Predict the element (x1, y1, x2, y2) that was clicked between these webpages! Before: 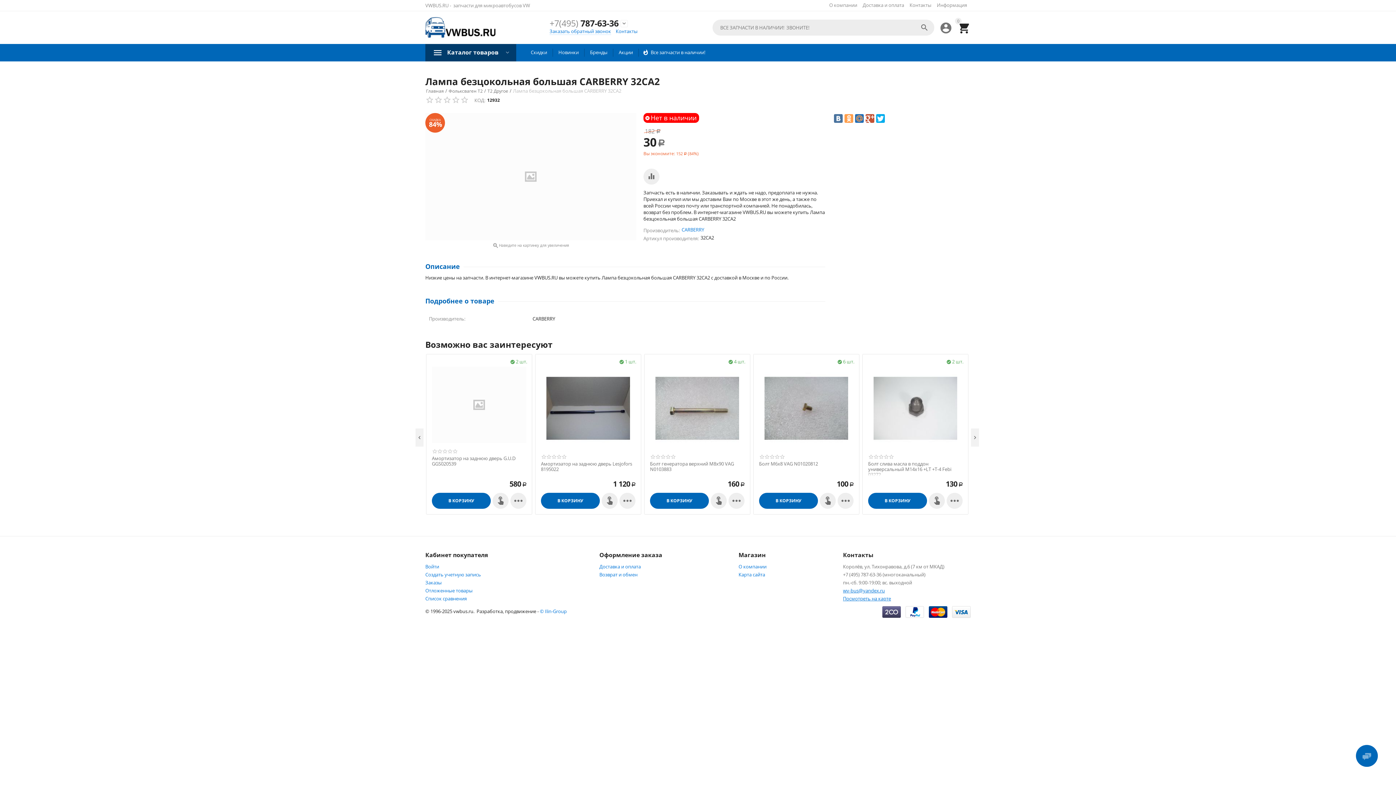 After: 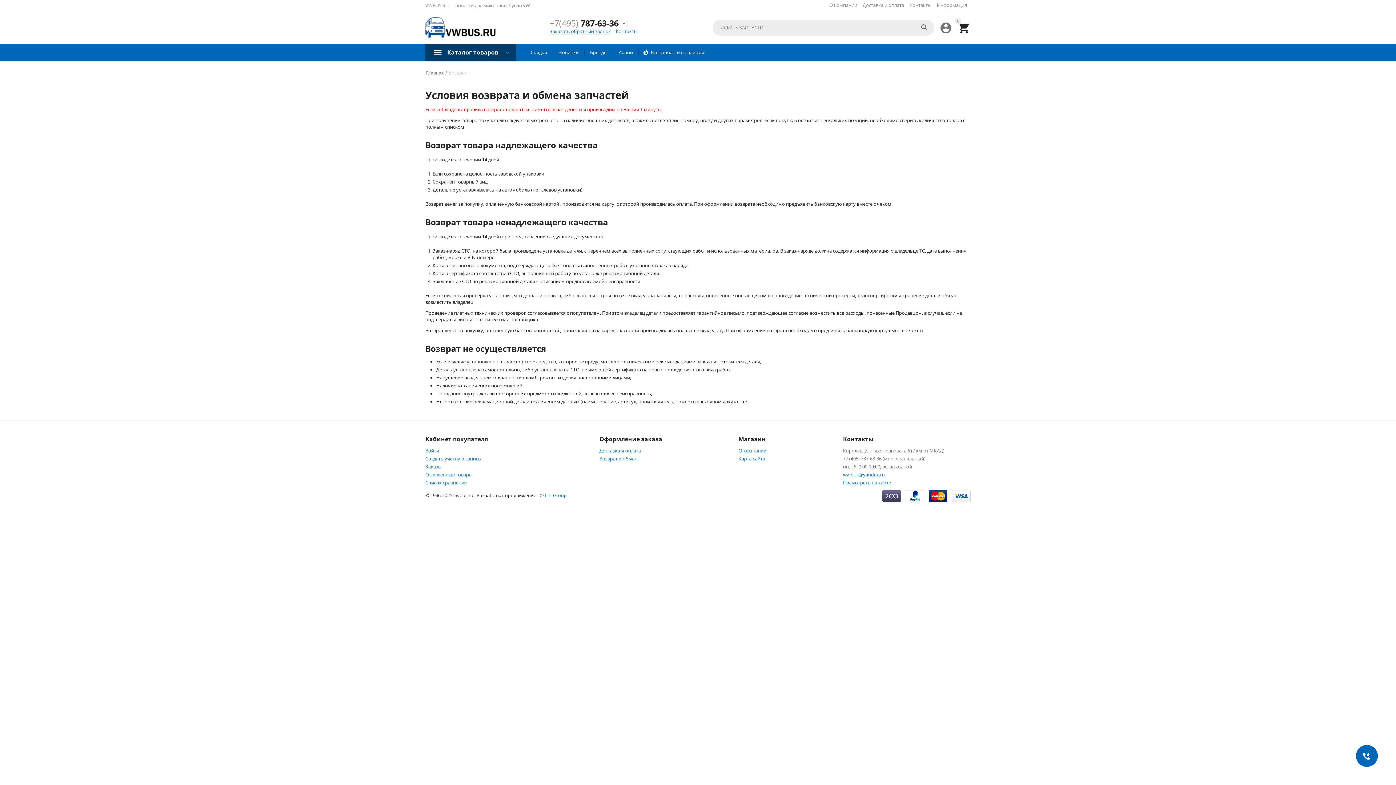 Action: label: Возврат и обмен bbox: (599, 571, 637, 578)